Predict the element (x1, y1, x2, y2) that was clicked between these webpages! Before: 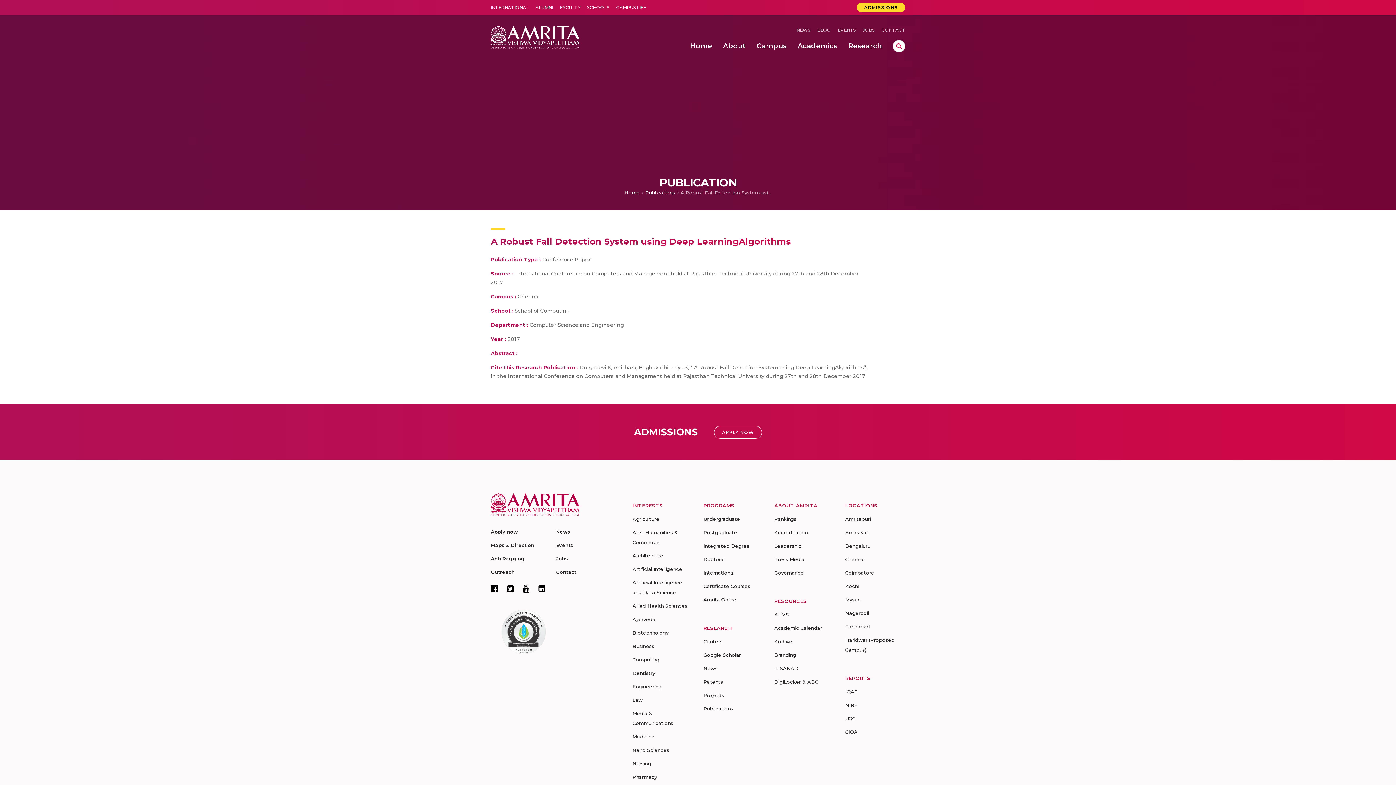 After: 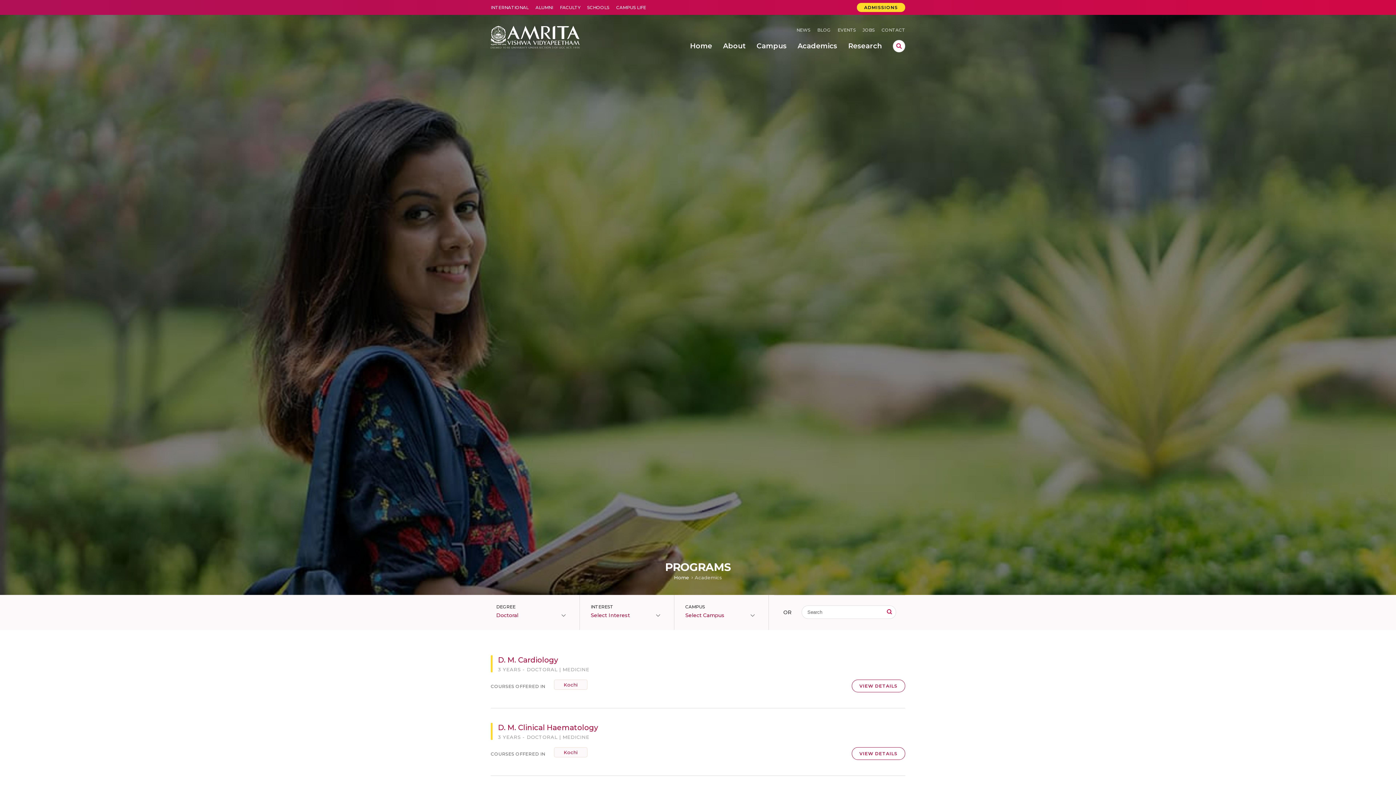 Action: label: Doctoral bbox: (703, 556, 724, 562)